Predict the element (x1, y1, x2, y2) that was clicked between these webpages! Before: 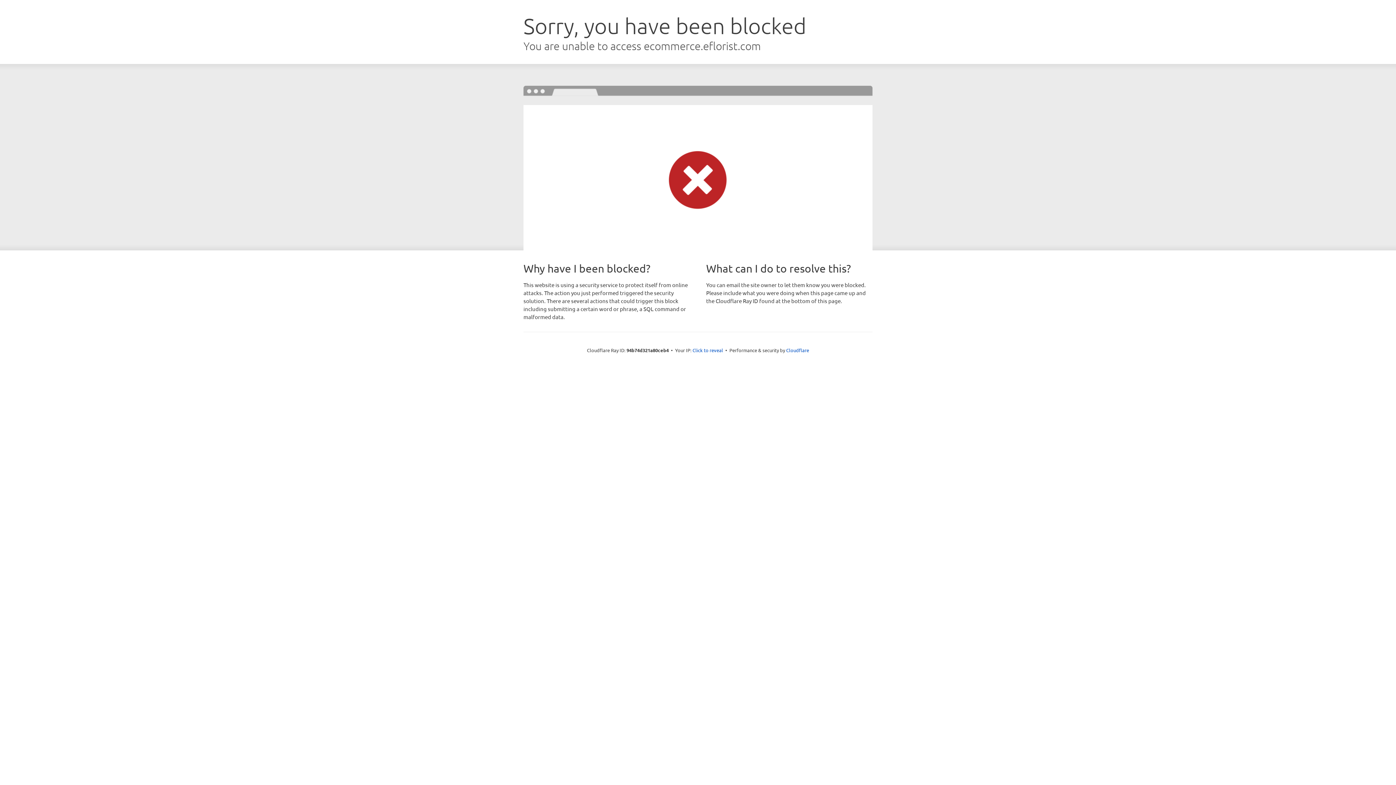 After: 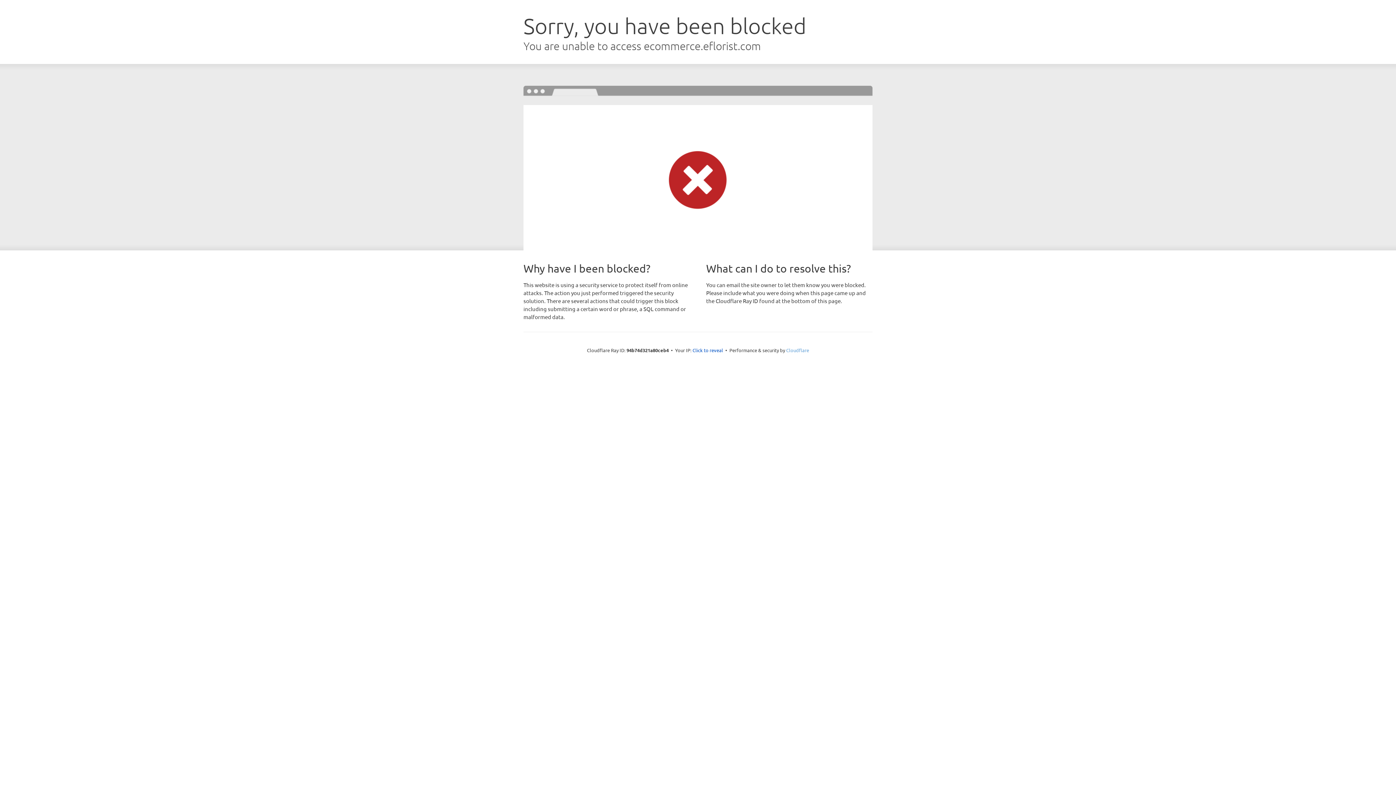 Action: bbox: (786, 347, 809, 353) label: Cloudflare